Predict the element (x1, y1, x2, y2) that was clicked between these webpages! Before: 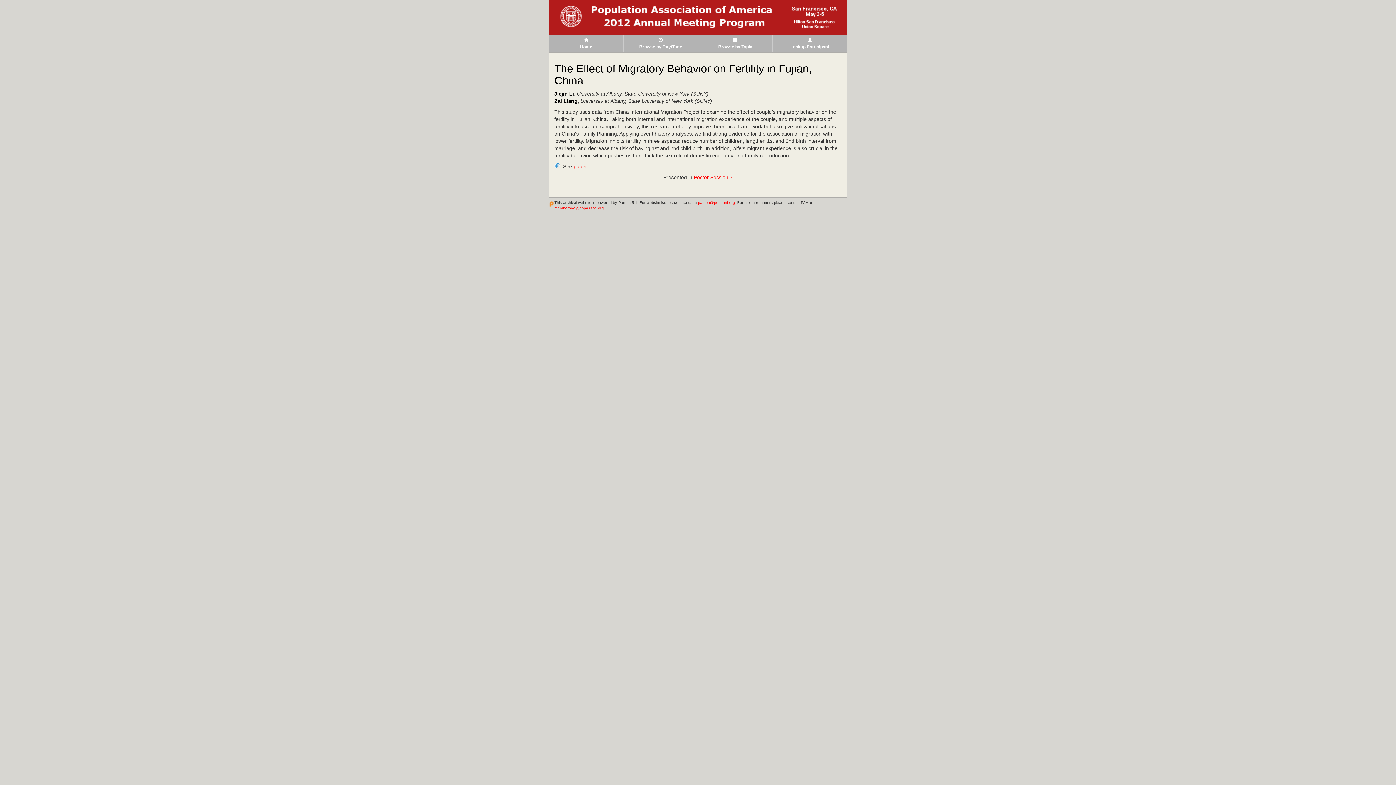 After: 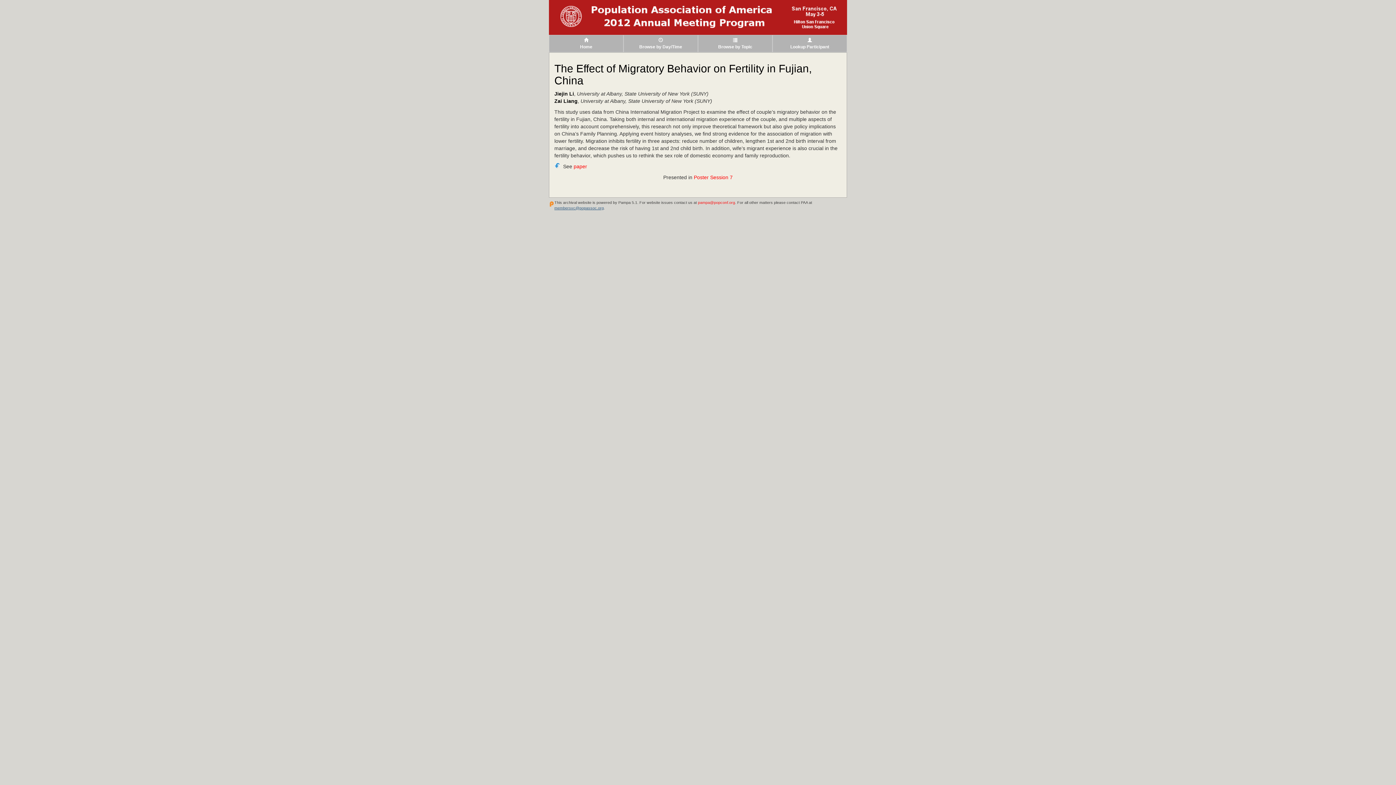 Action: label: membersvc@popassoc.org bbox: (554, 205, 604, 210)